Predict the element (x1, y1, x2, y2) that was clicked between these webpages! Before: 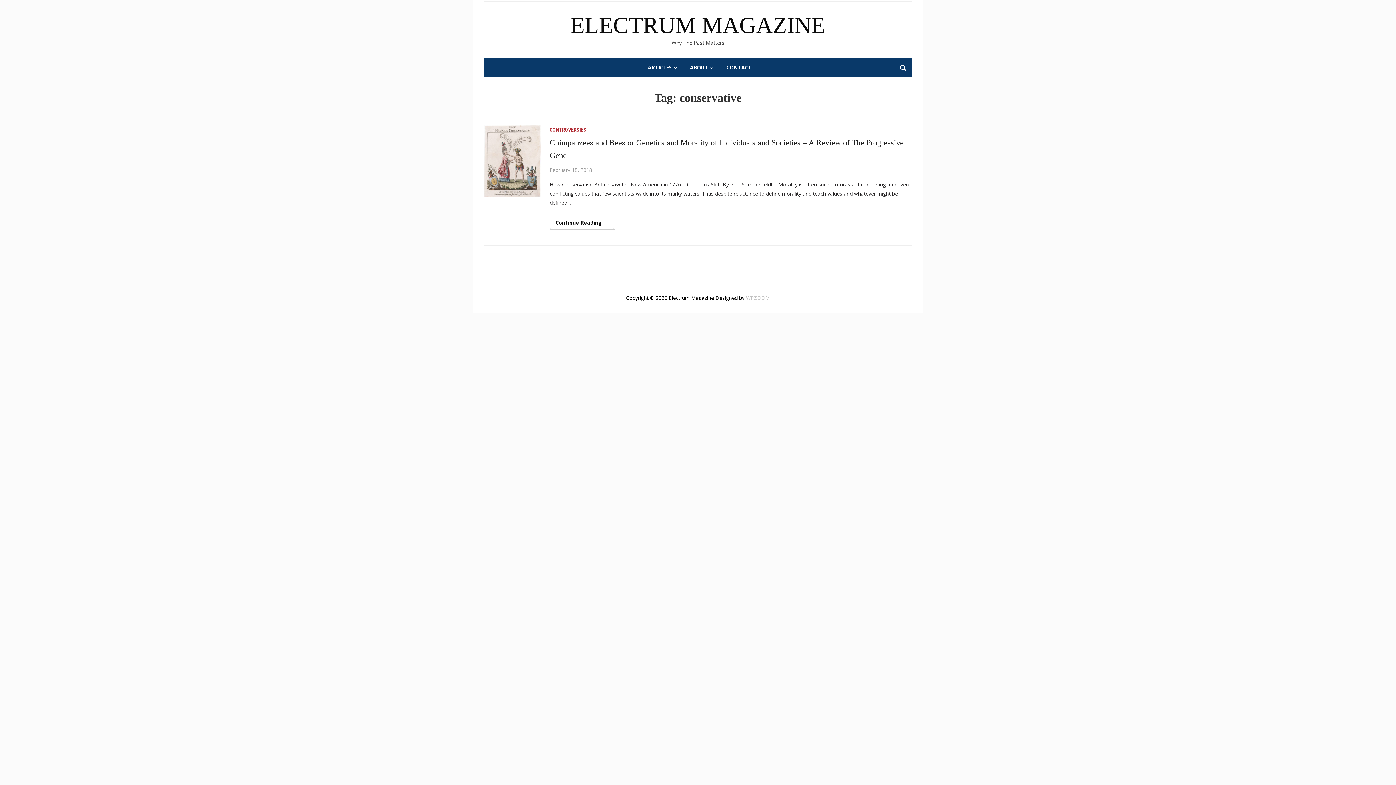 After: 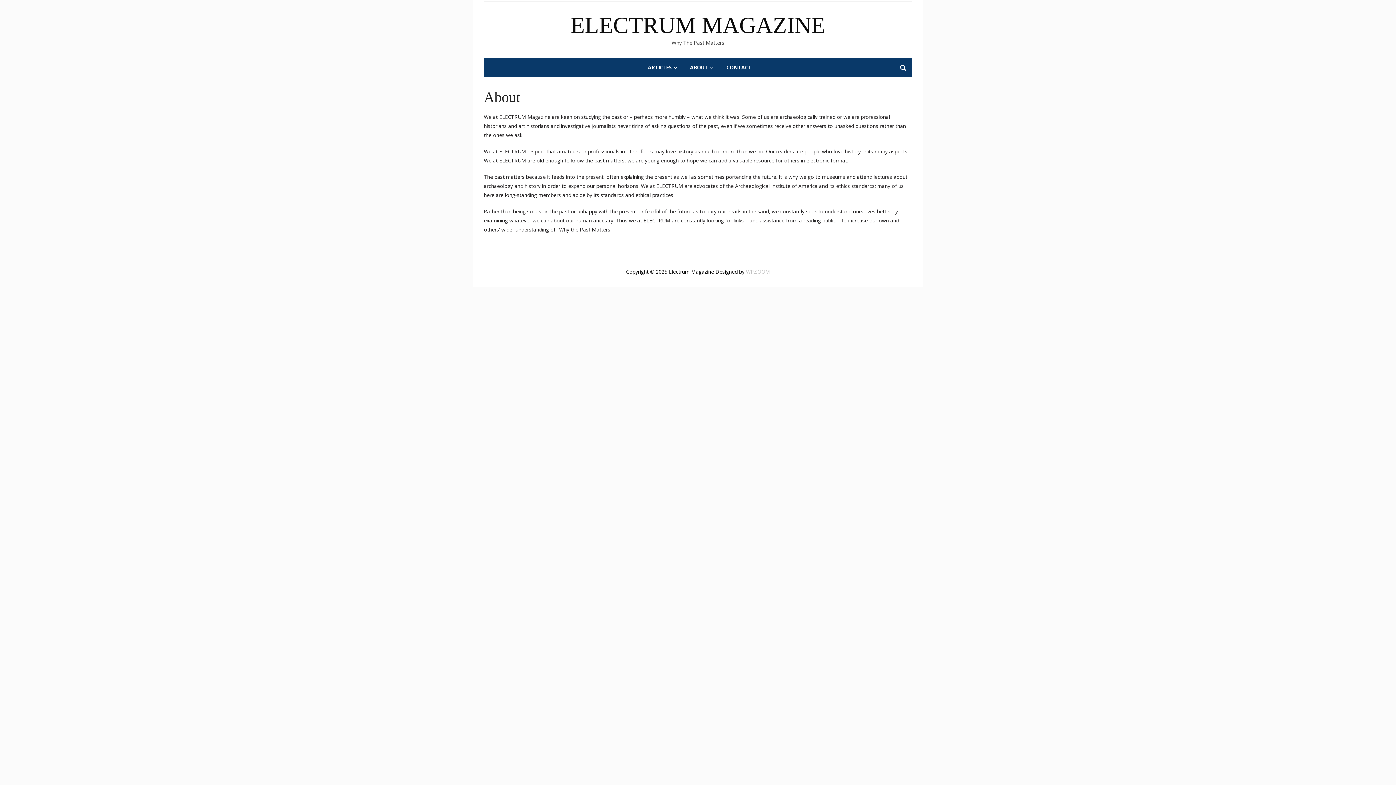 Action: bbox: (690, 62, 714, 72) label: ABOUT